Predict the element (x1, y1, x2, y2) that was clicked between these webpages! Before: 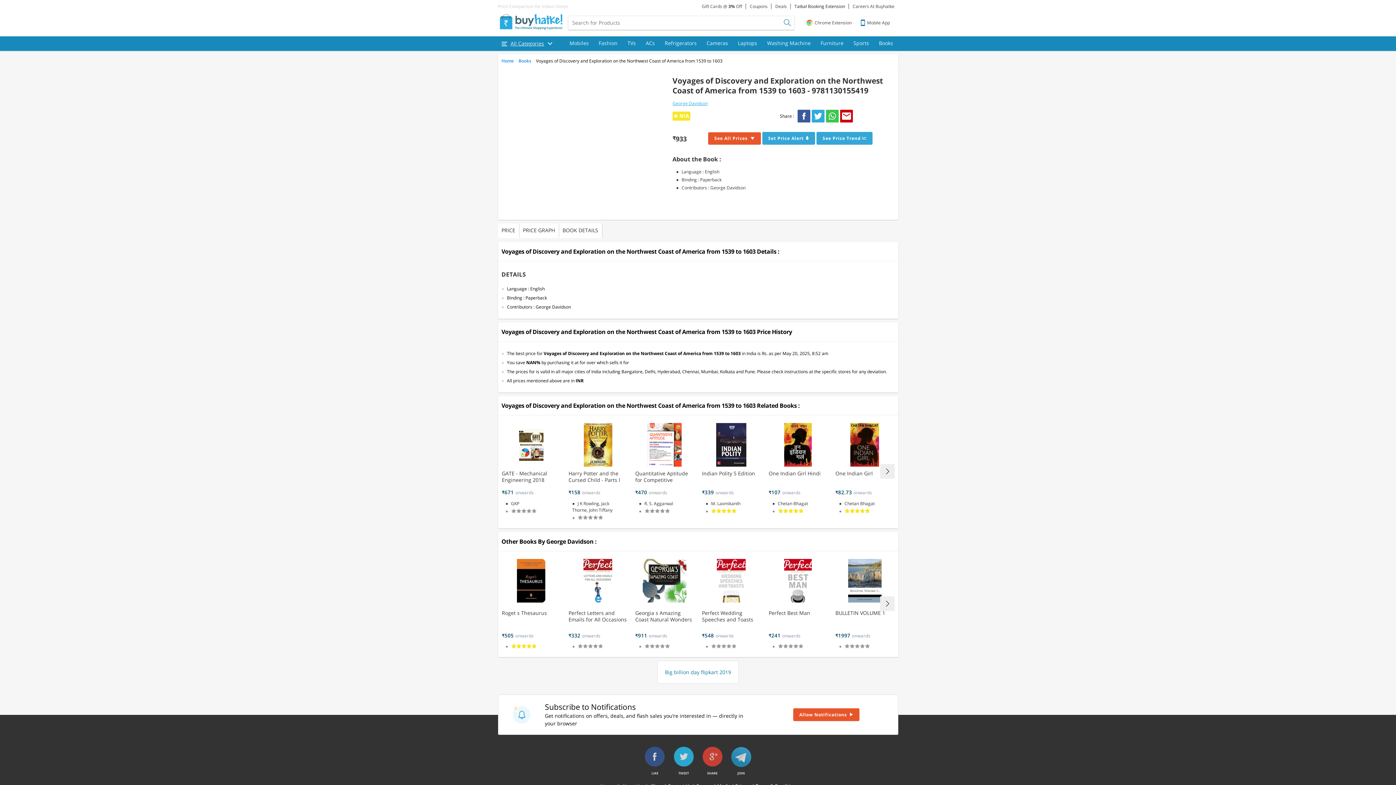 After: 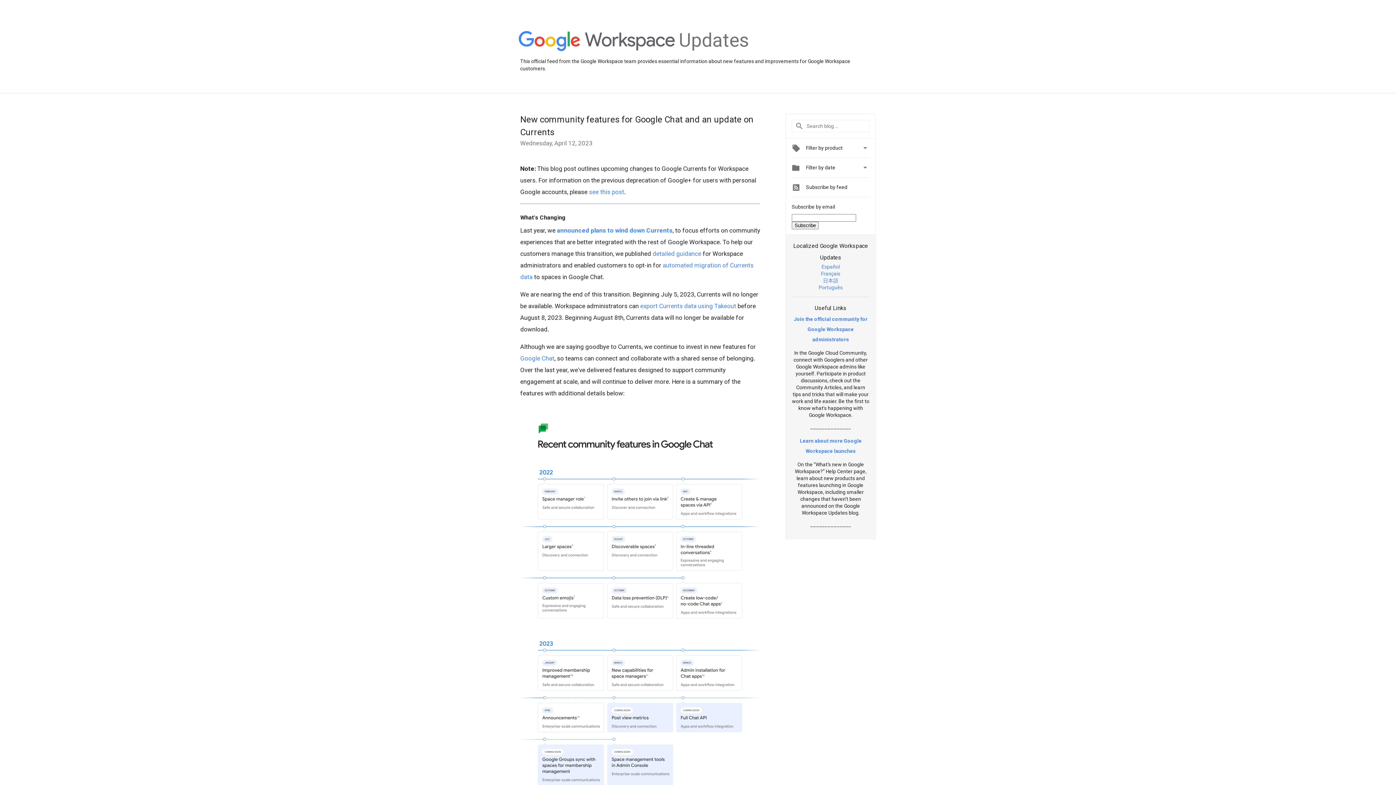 Action: label: SHARE bbox: (702, 747, 722, 767)